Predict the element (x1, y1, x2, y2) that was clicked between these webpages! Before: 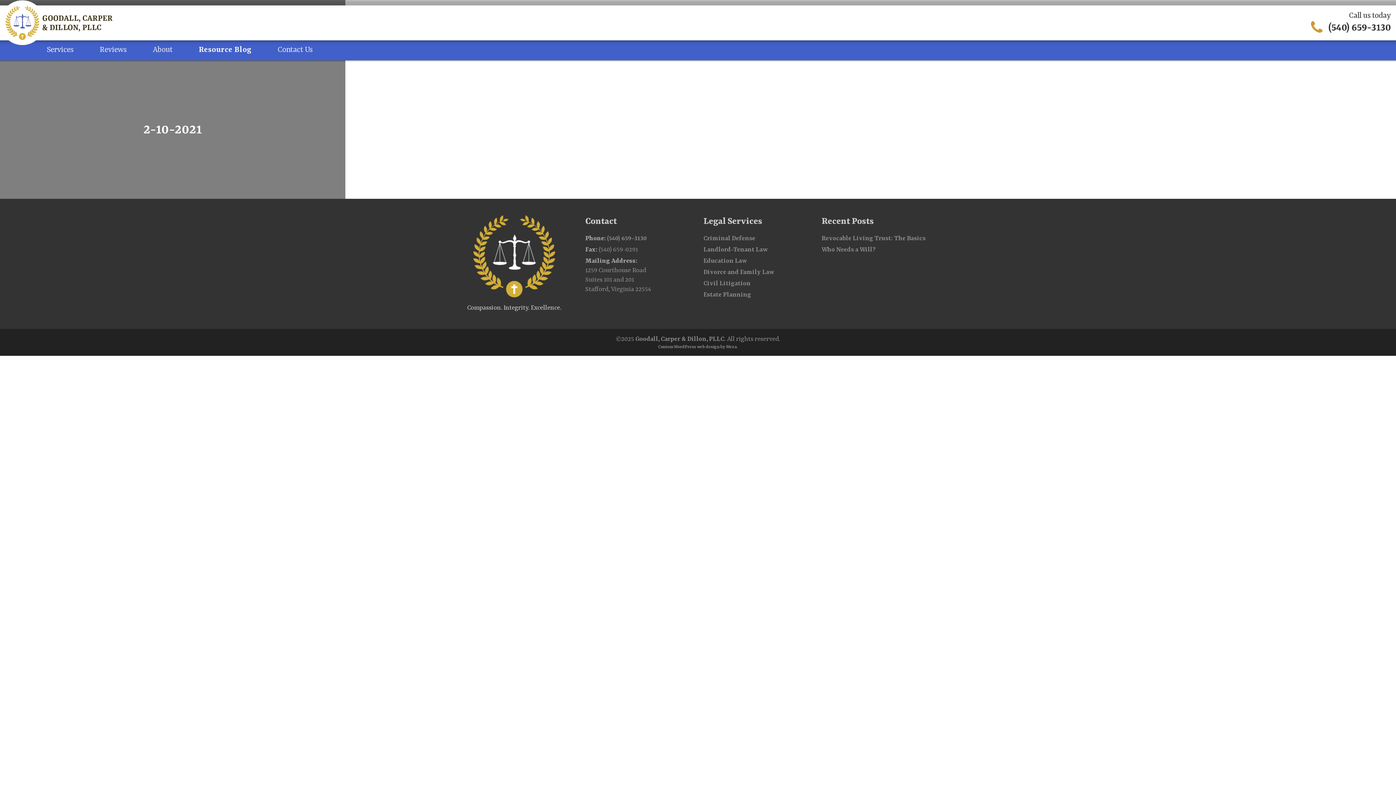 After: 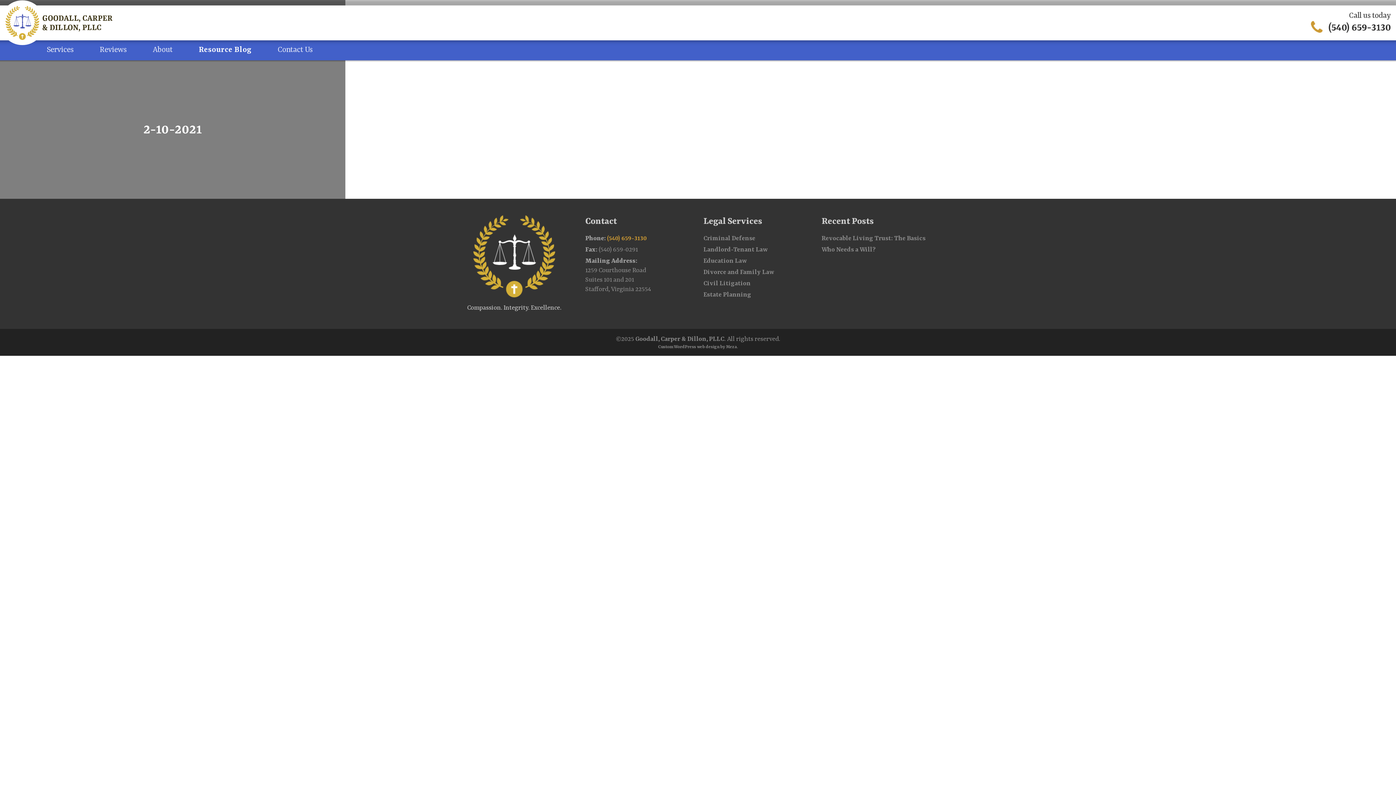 Action: label: (540) 659-3130 bbox: (607, 234, 646, 242)